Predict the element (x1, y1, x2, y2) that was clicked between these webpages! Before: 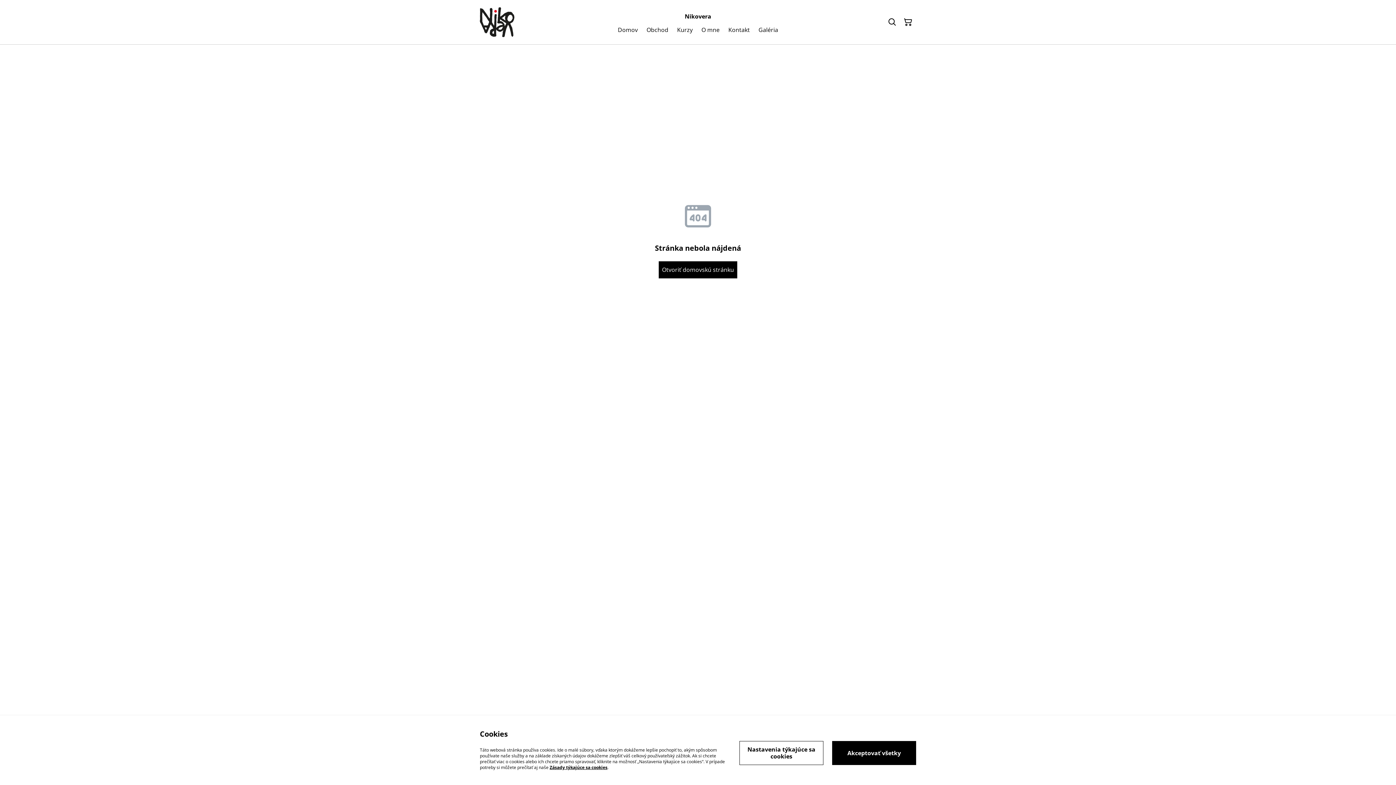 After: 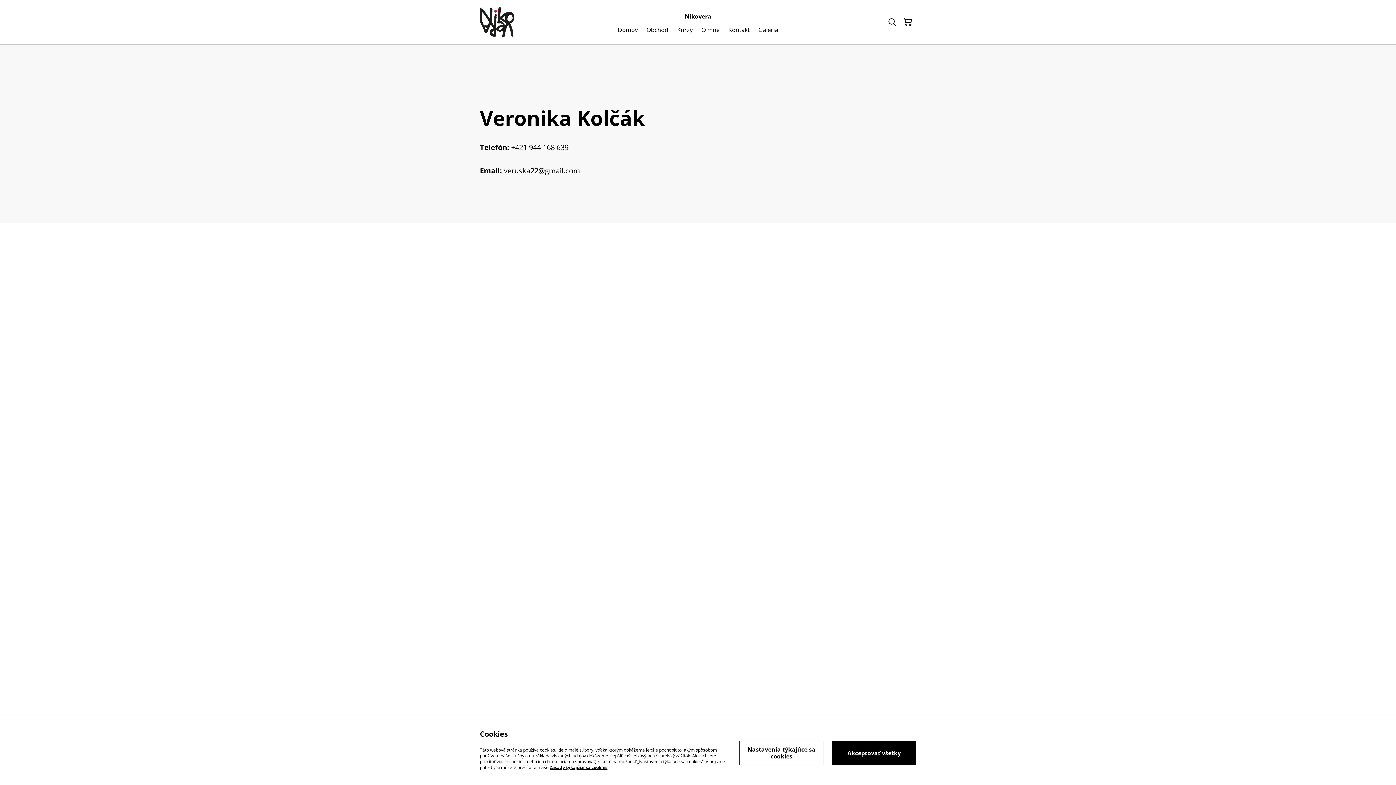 Action: label: Kontakt bbox: (728, 24, 750, 35)